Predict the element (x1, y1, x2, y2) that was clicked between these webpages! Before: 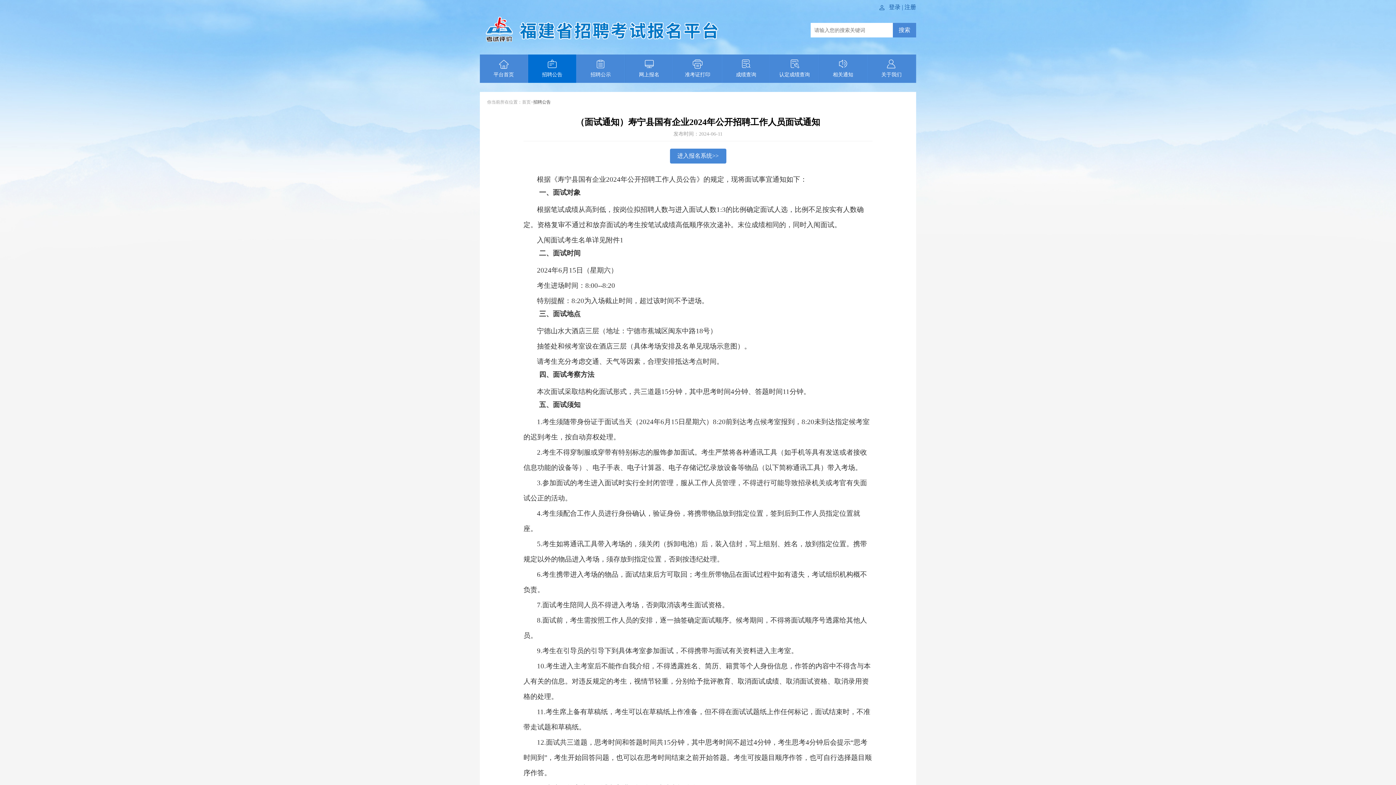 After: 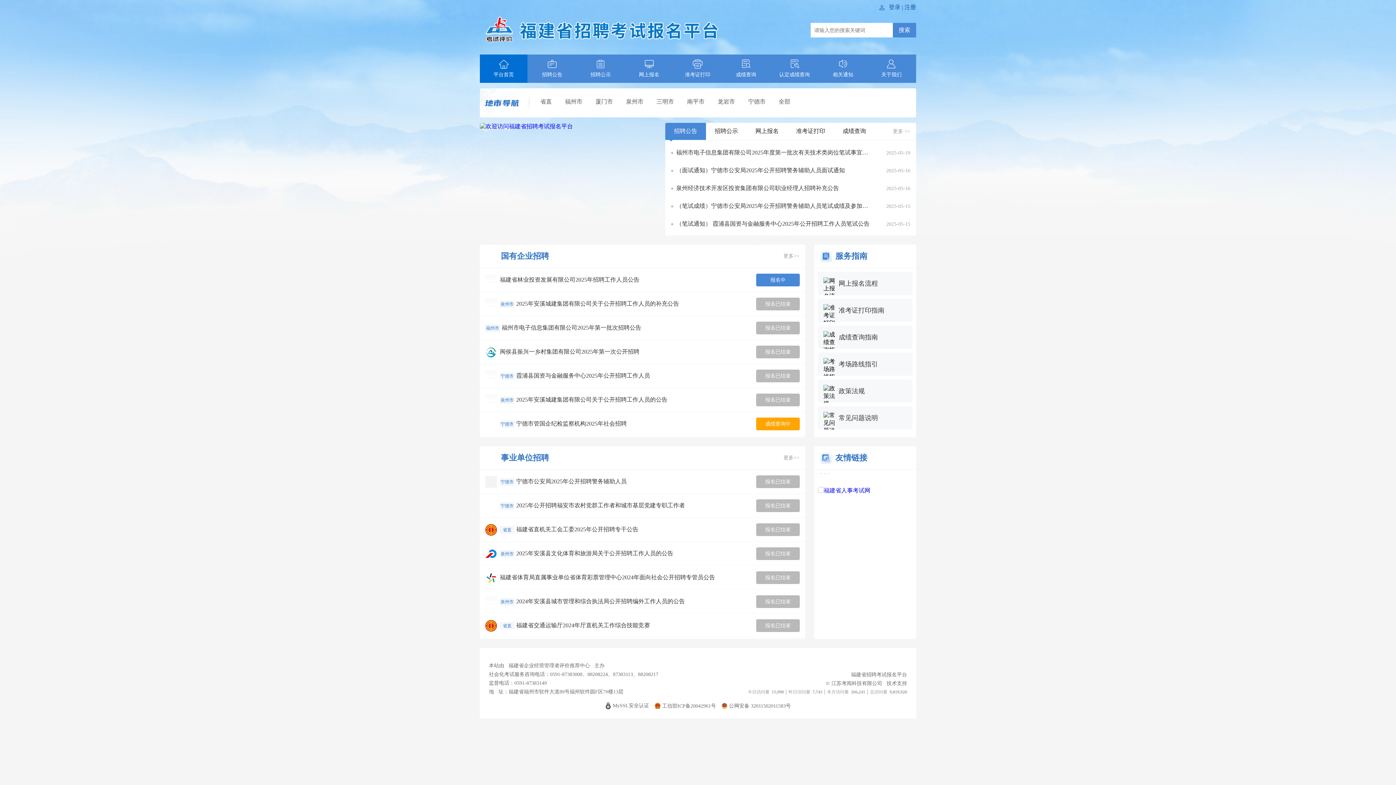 Action: bbox: (522, 99, 530, 104) label: 首页